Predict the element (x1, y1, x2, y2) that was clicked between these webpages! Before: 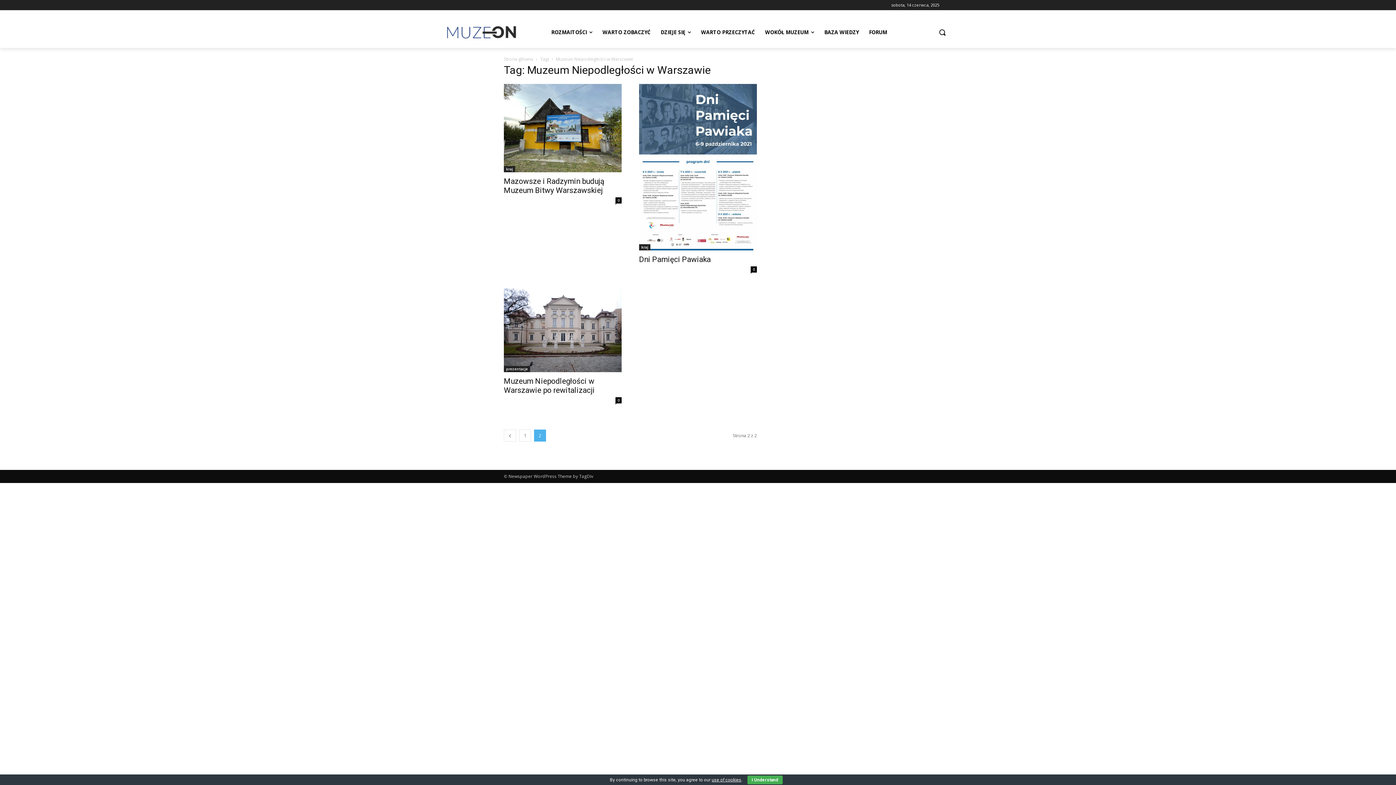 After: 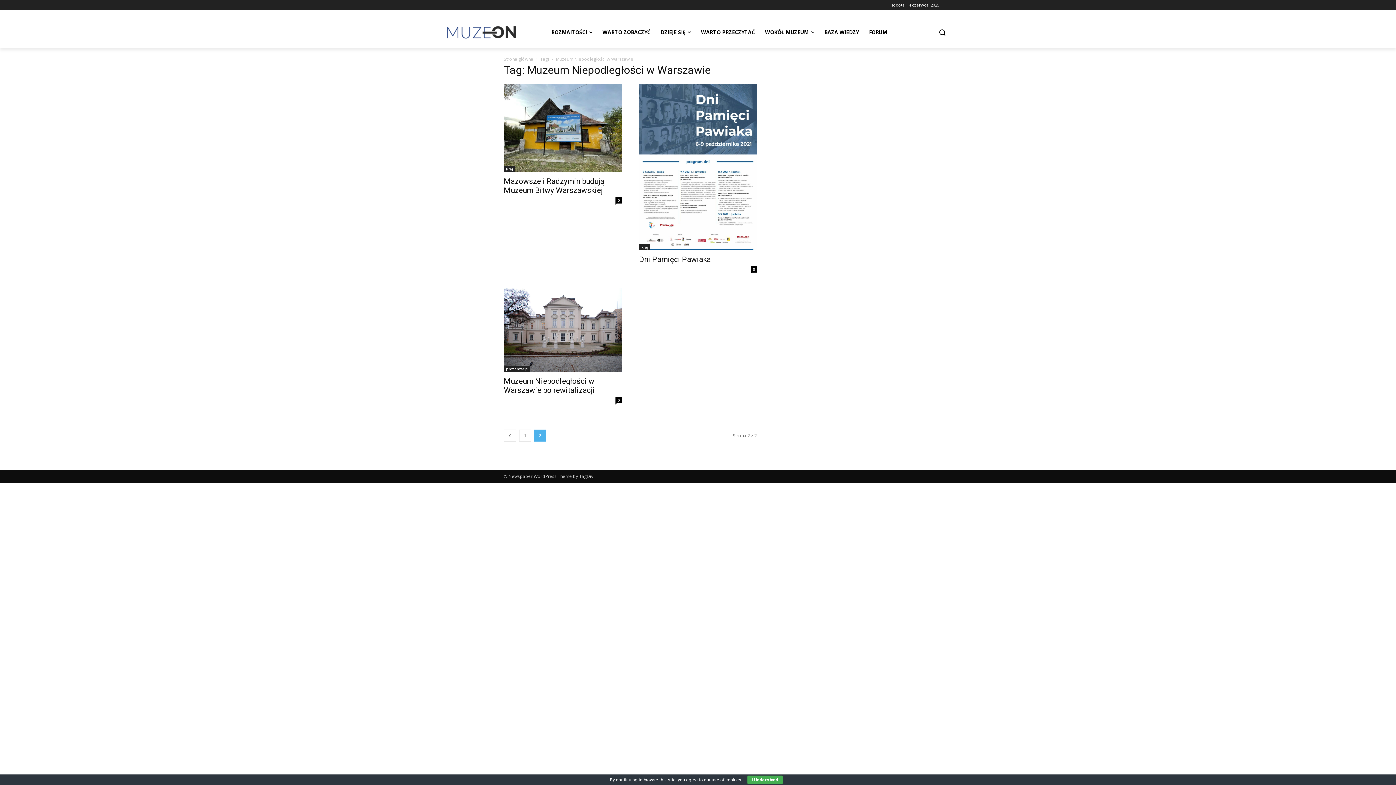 Action: label: use of cookies bbox: (711, 777, 741, 782)